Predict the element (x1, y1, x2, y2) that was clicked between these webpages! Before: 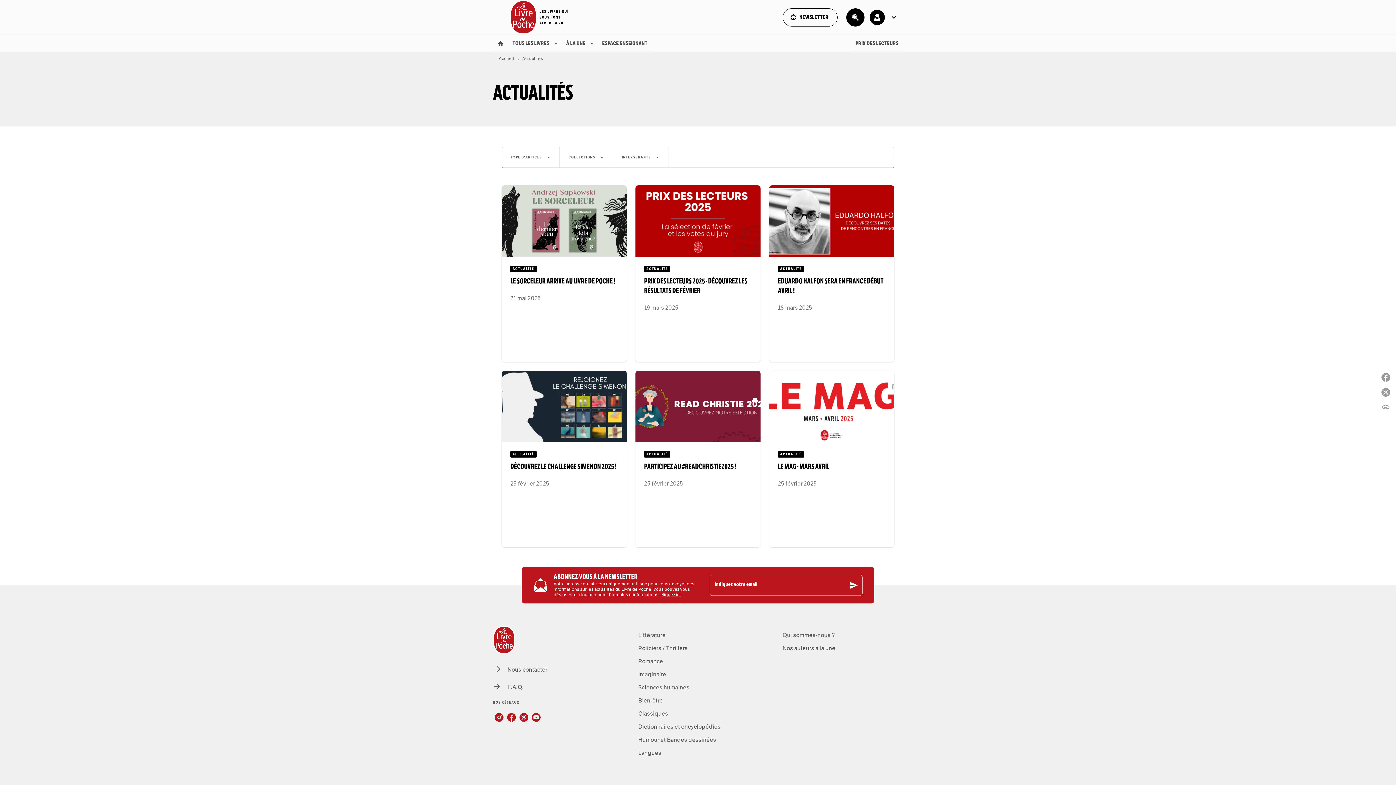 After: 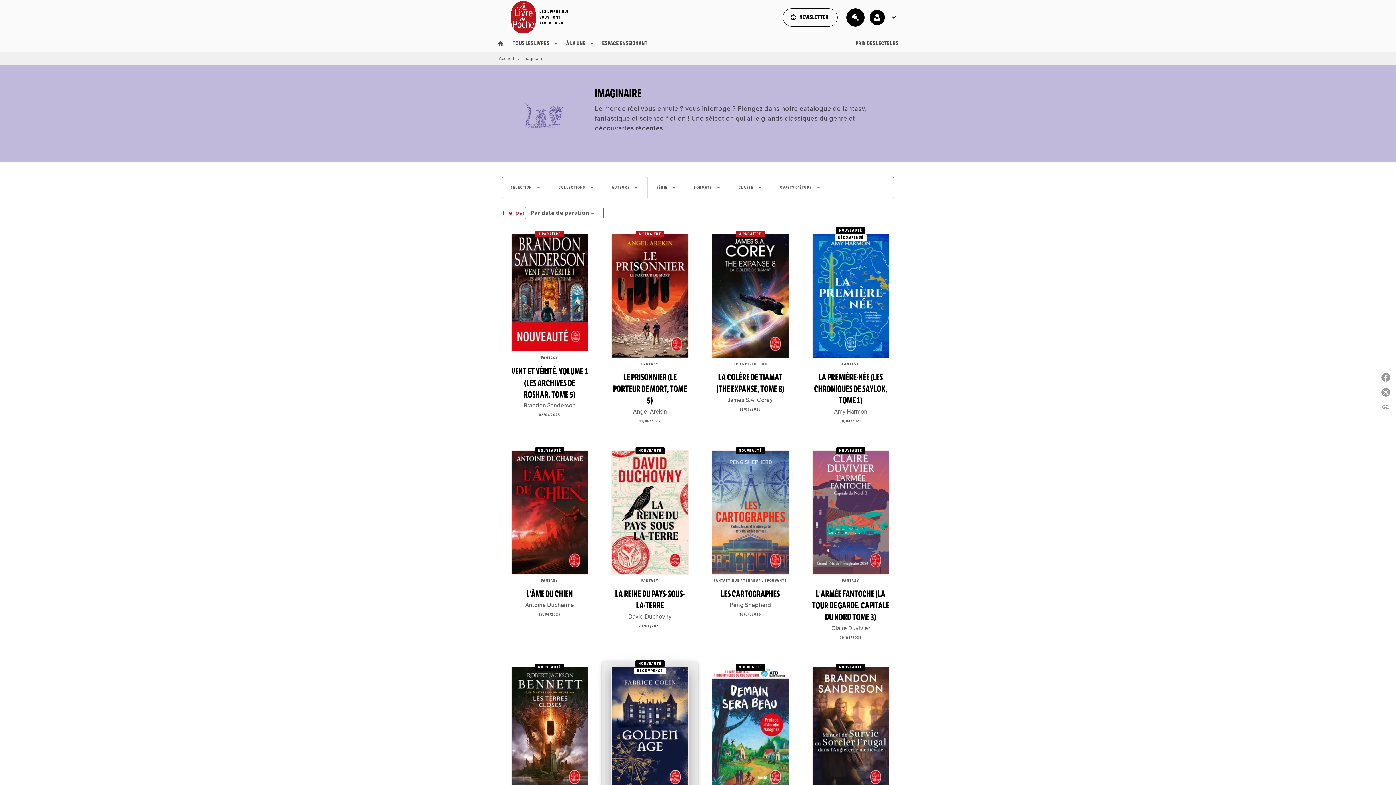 Action: bbox: (638, 671, 666, 678) label: Imaginaire